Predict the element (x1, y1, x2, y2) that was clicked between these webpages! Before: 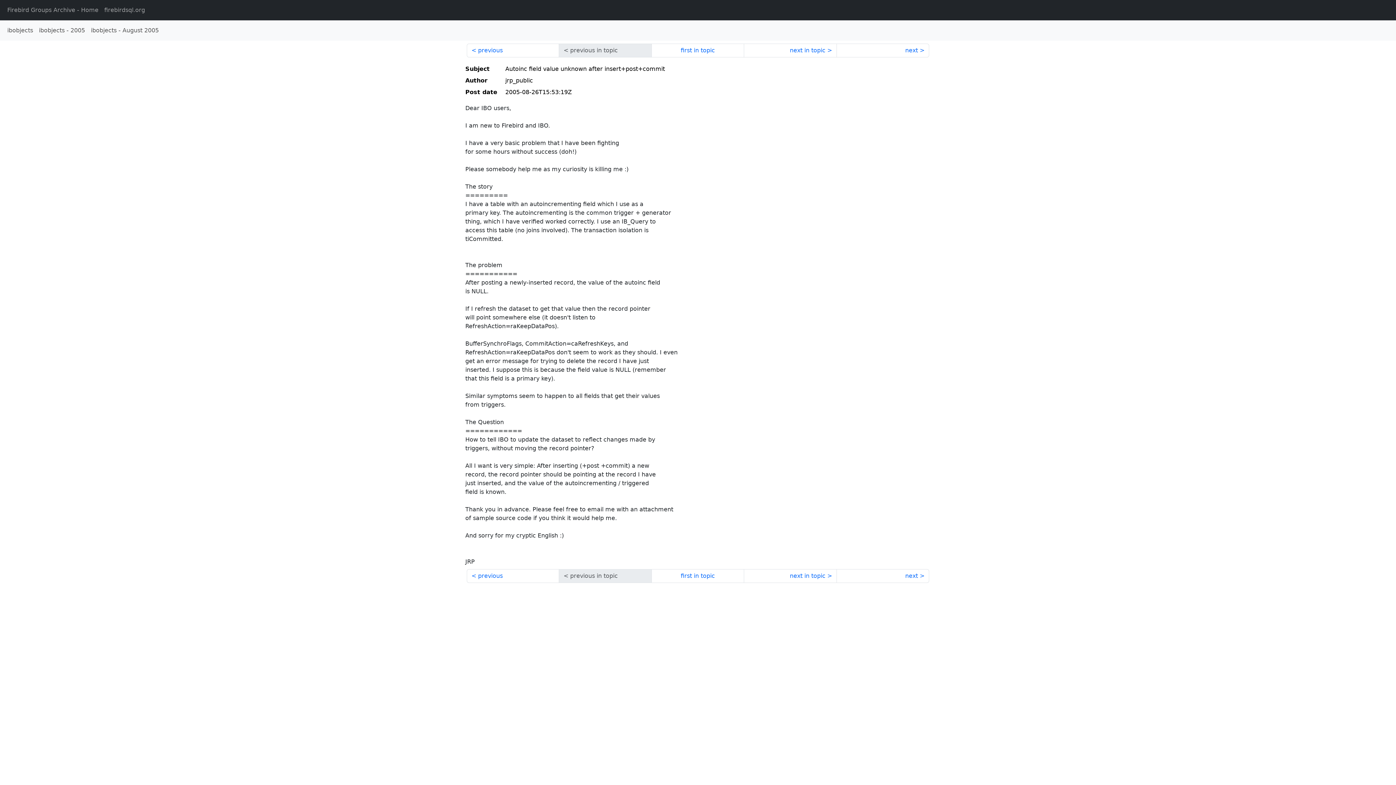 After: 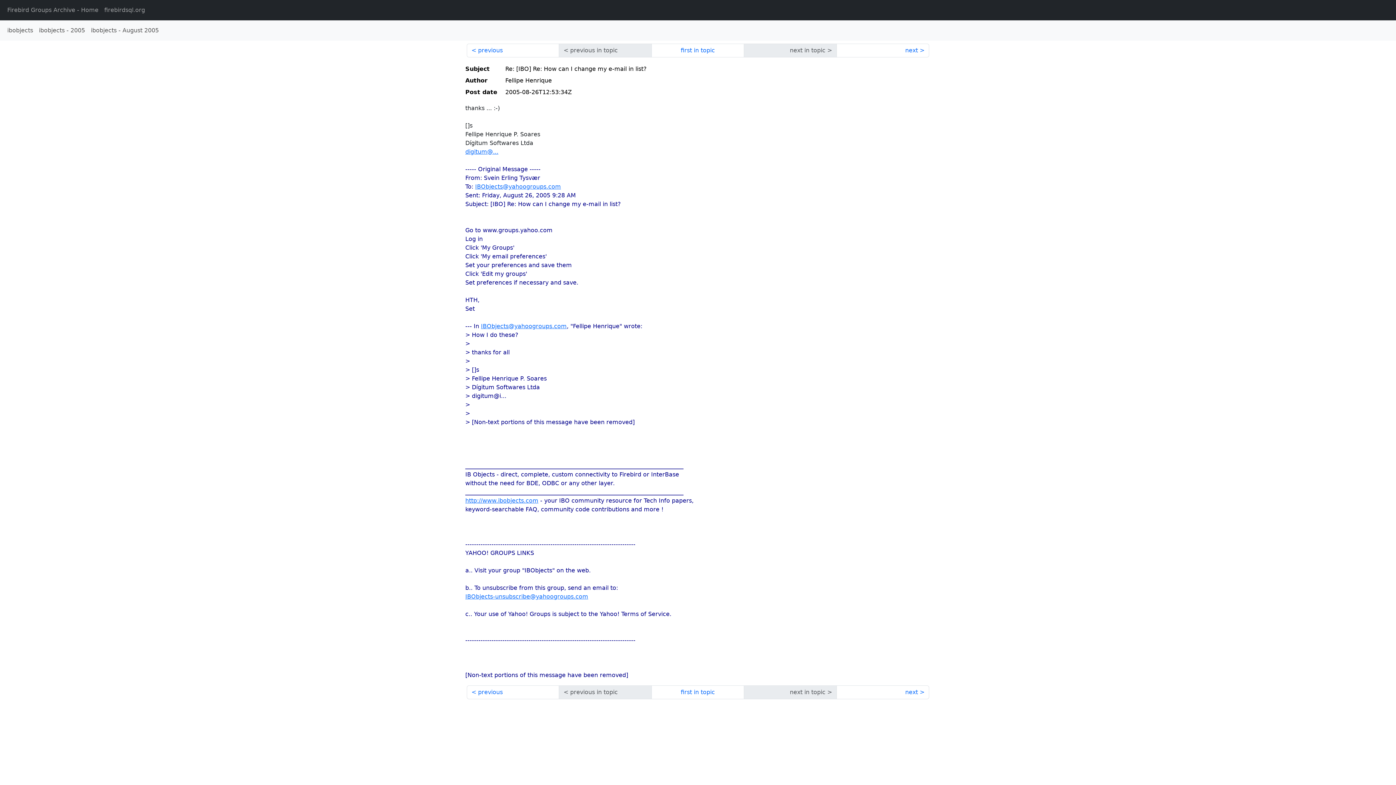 Action: label: previous bbox: (466, 569, 559, 583)